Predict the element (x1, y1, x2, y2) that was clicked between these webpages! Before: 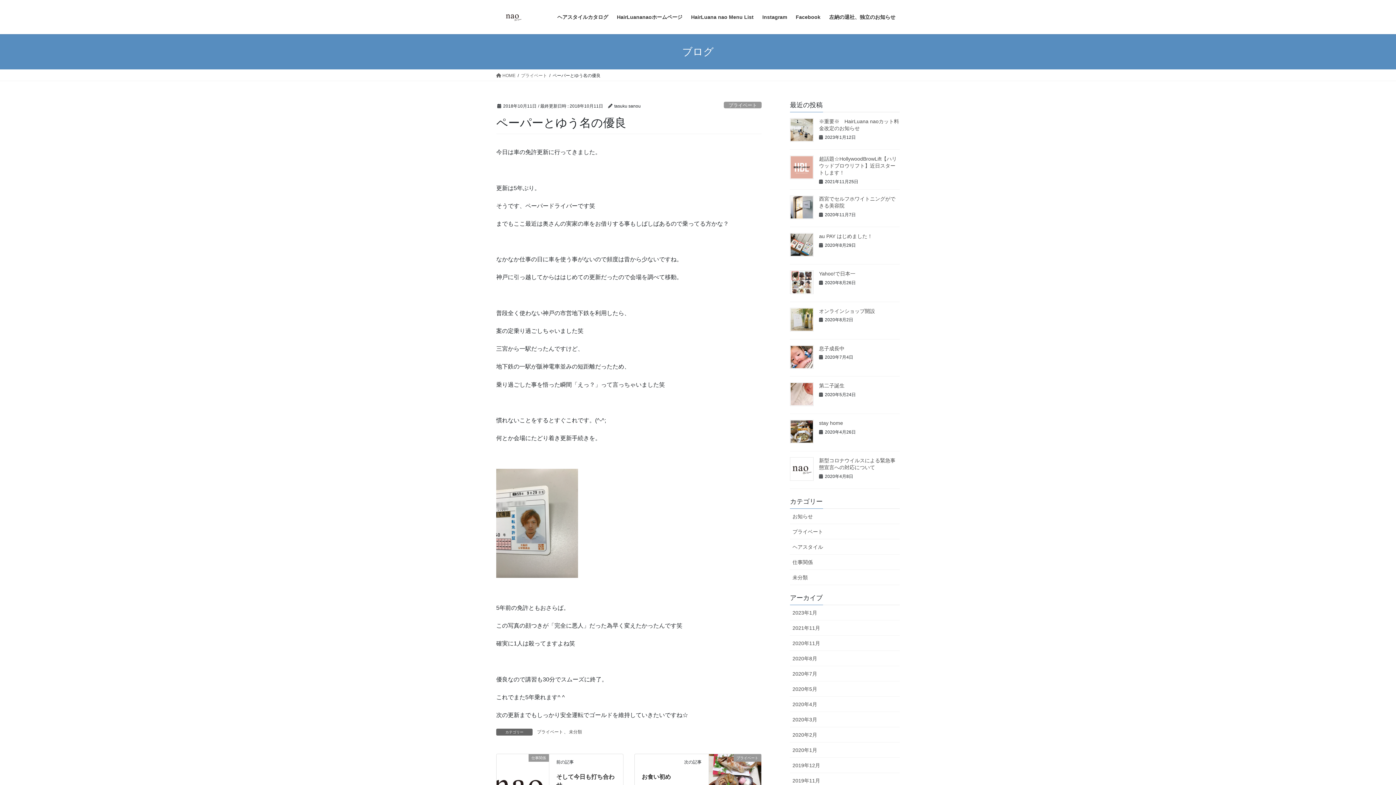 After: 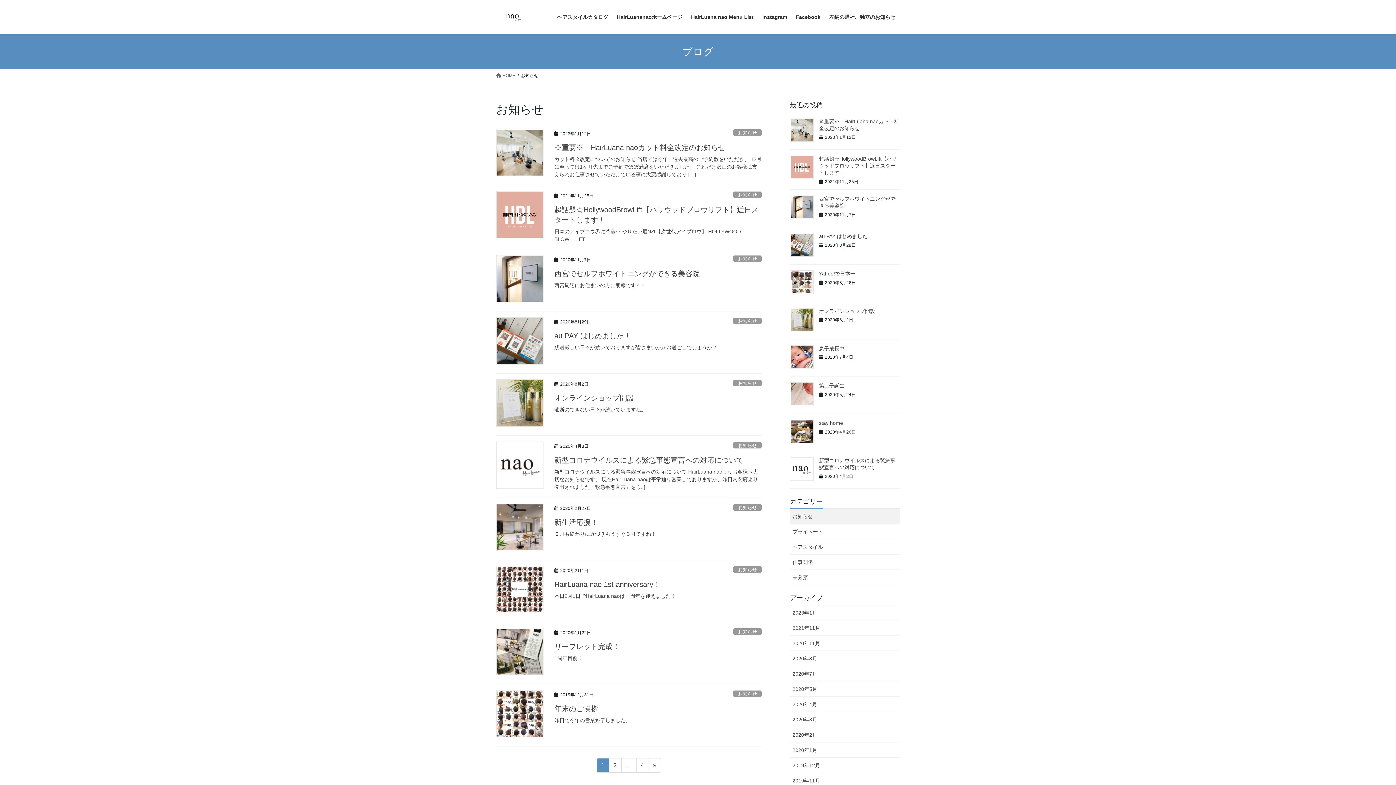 Action: bbox: (790, 509, 900, 524) label: お知らせ